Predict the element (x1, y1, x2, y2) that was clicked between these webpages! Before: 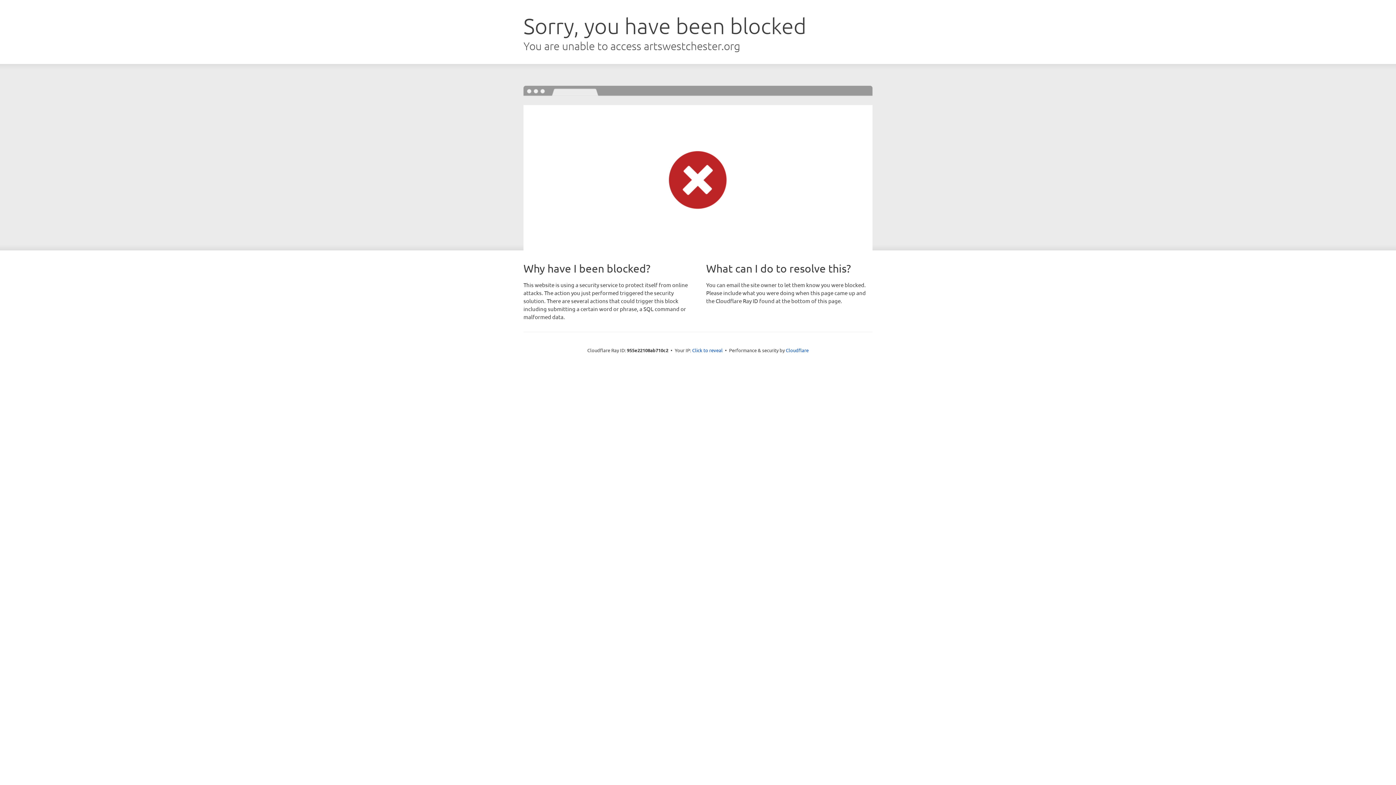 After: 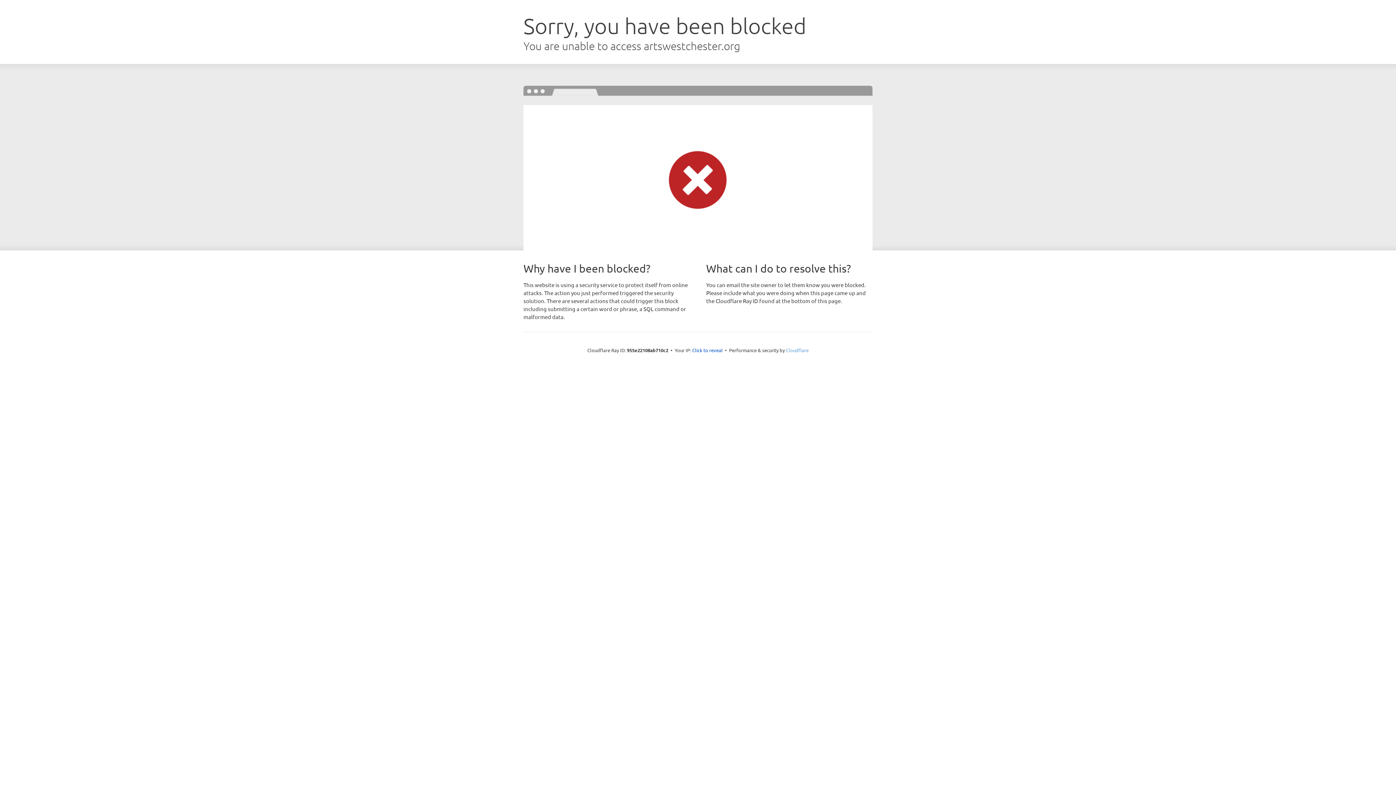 Action: bbox: (786, 347, 808, 353) label: Cloudflare